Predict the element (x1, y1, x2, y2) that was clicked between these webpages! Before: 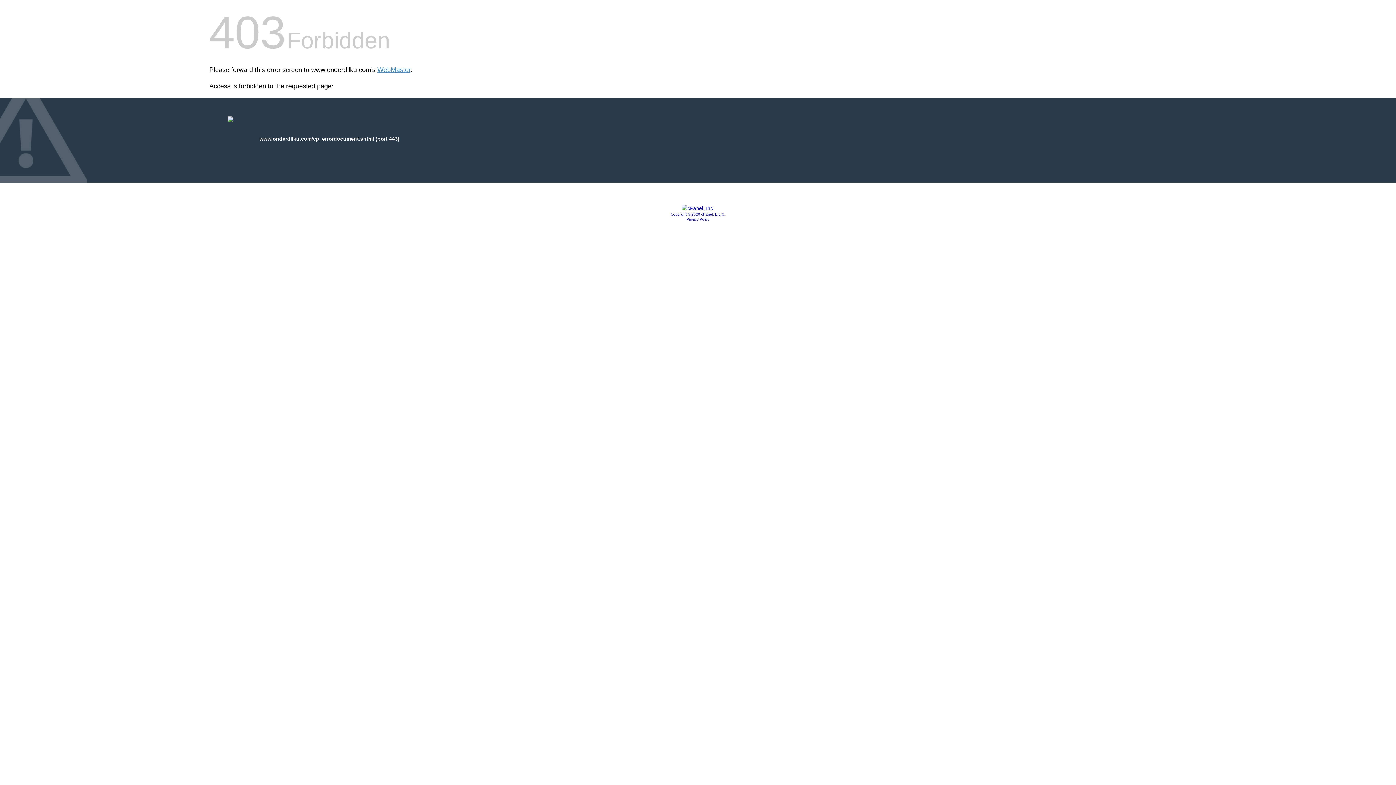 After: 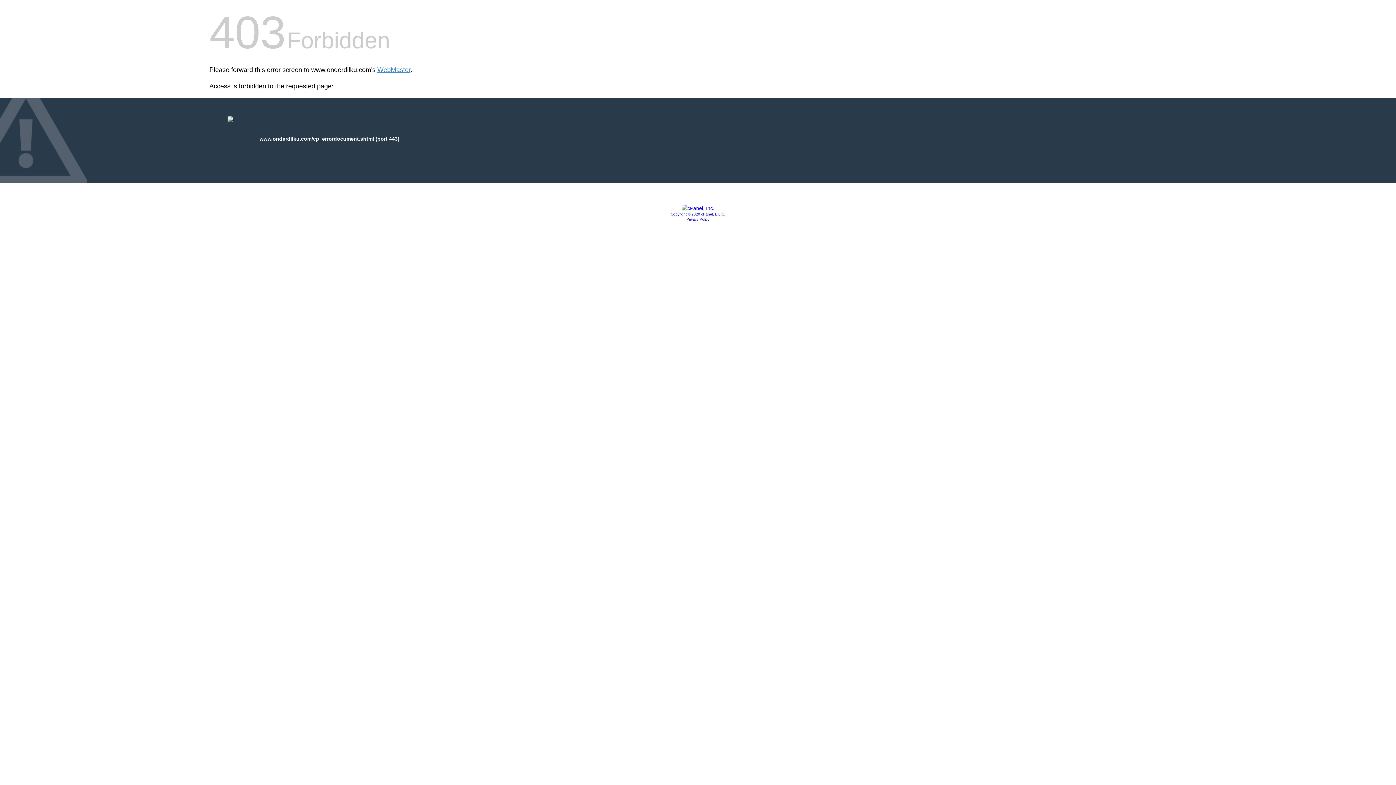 Action: bbox: (681, 205, 714, 211)